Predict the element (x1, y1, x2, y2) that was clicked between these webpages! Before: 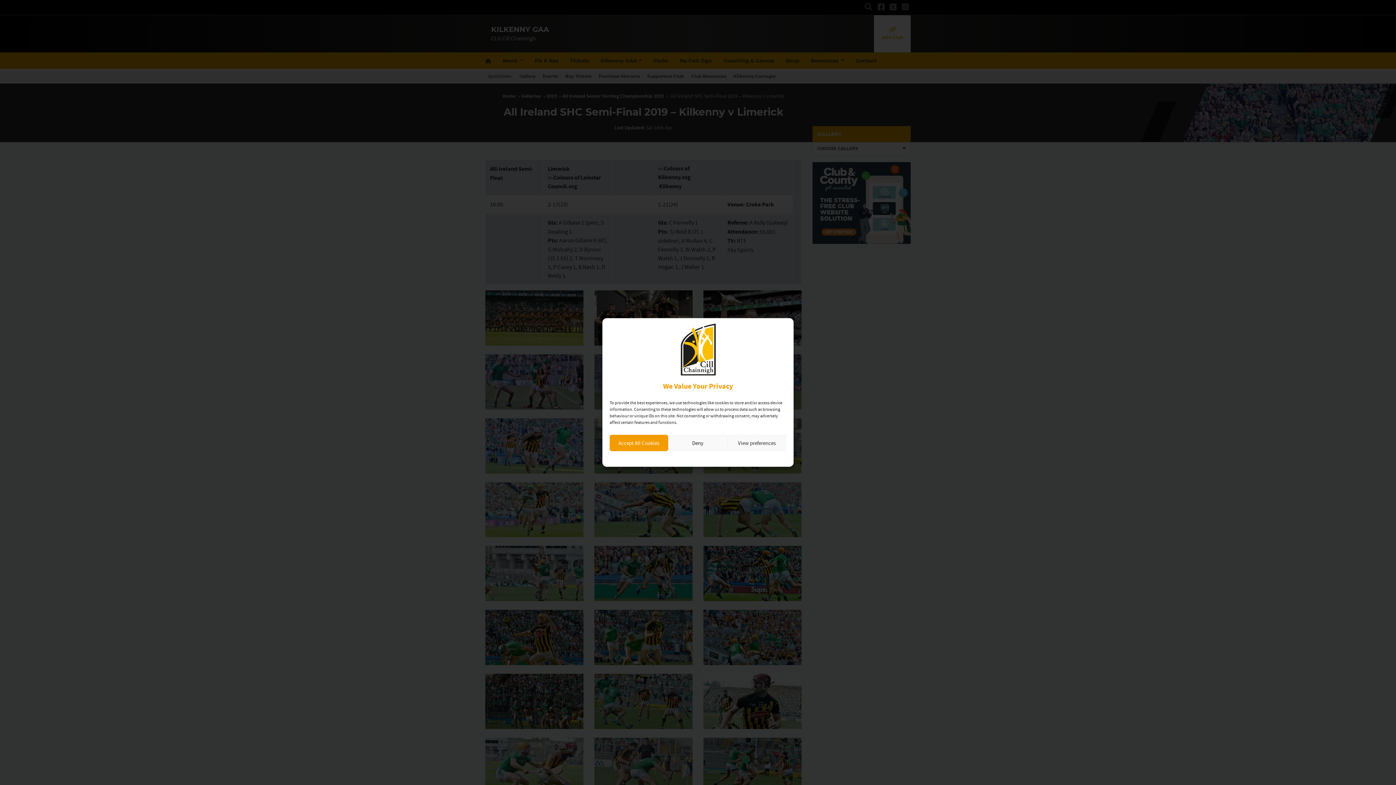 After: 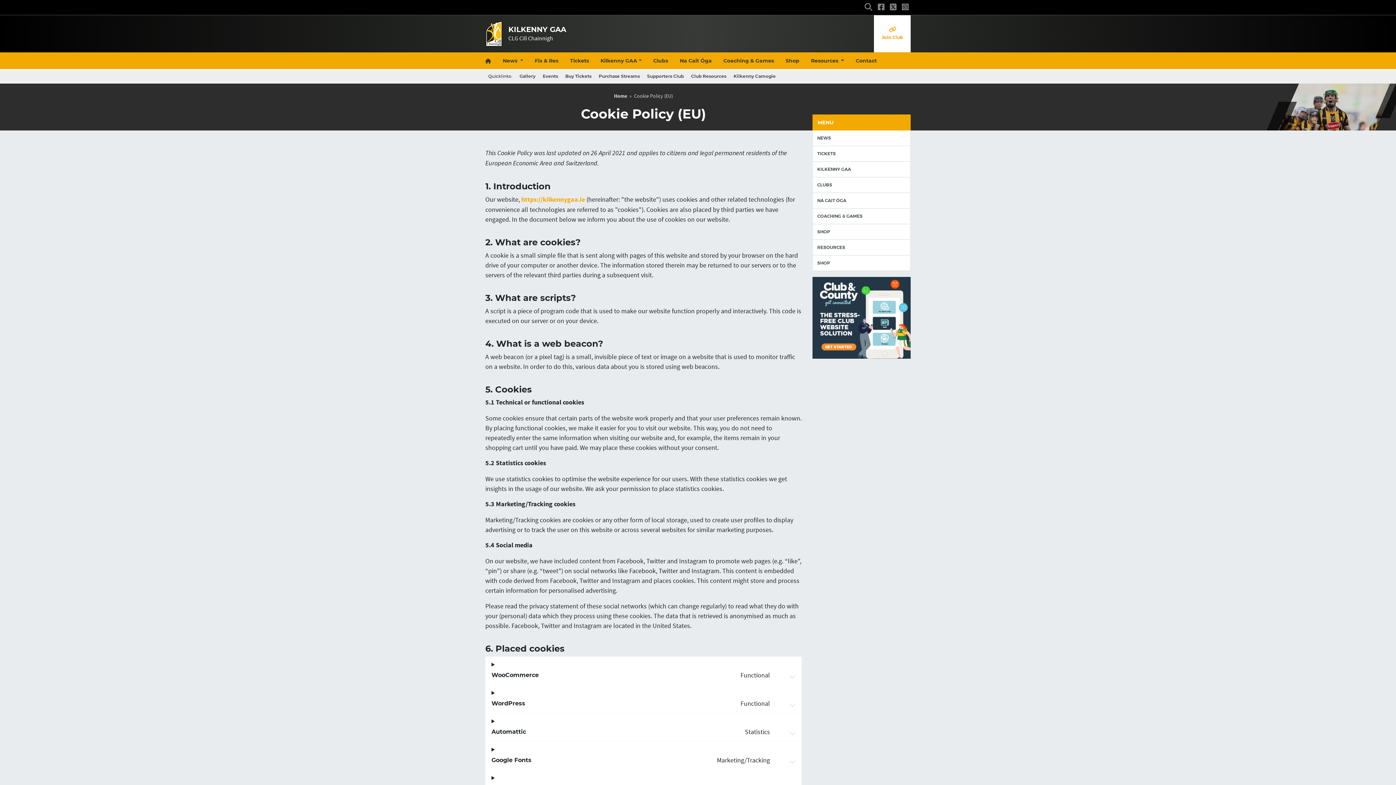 Action: label: Cookie Policy bbox: (671, 455, 697, 461)